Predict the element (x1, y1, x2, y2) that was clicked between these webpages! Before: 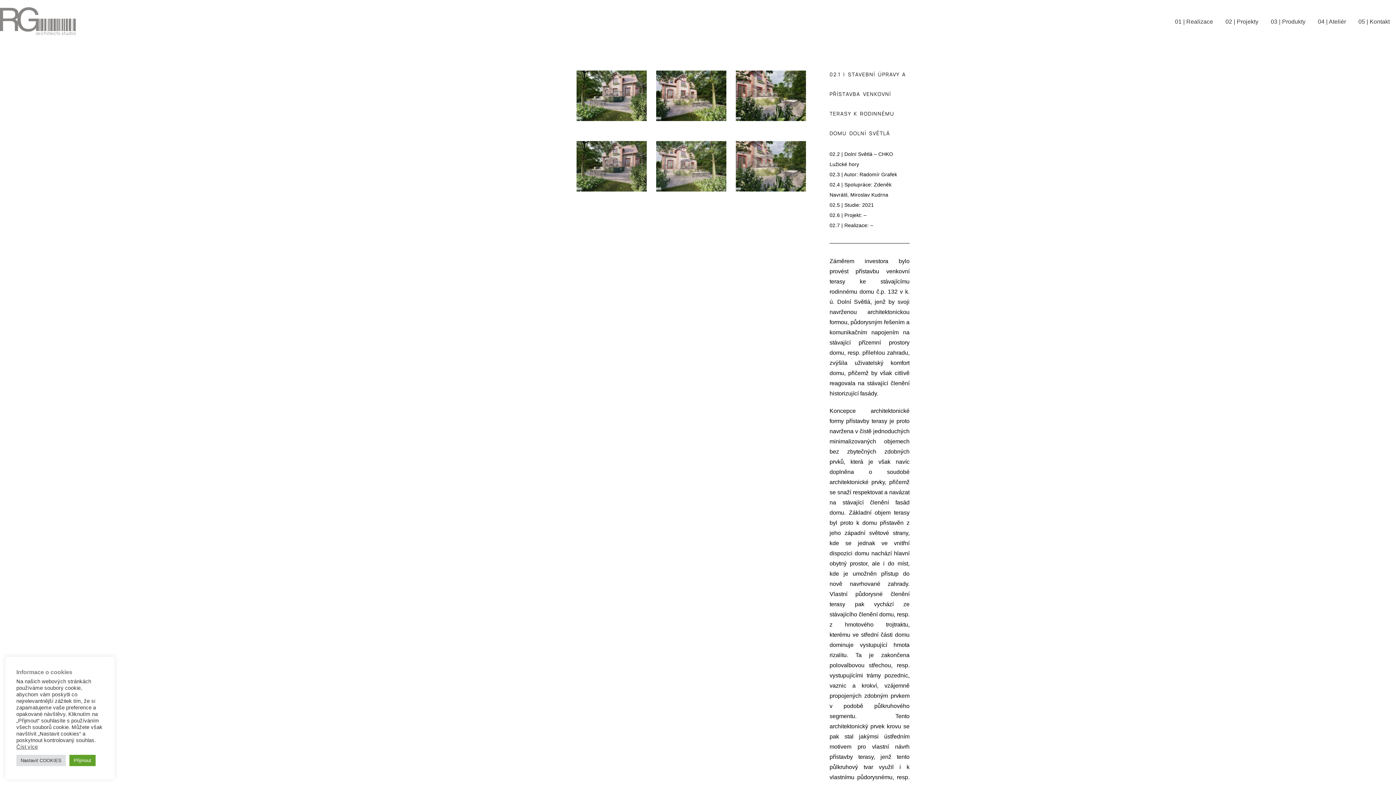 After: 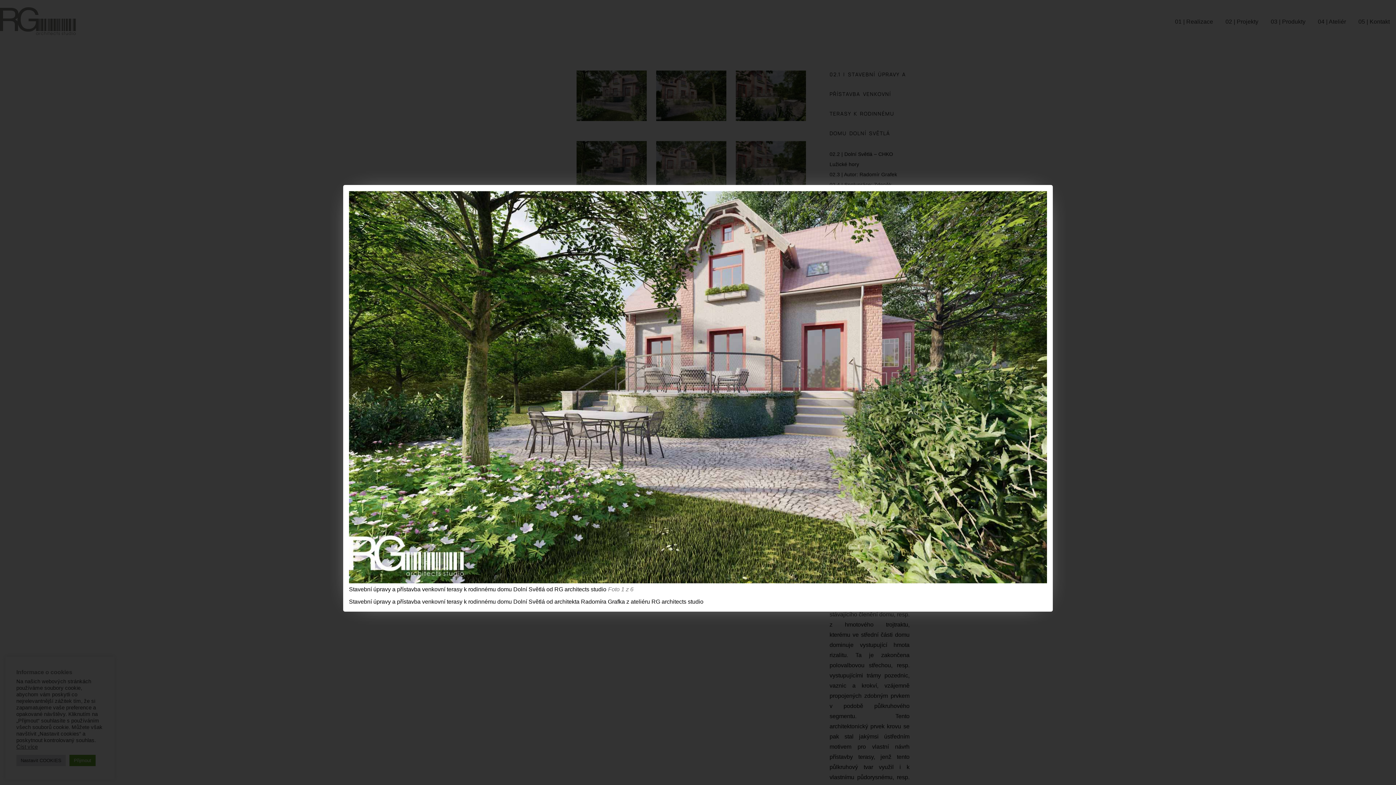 Action: bbox: (576, 70, 646, 121)